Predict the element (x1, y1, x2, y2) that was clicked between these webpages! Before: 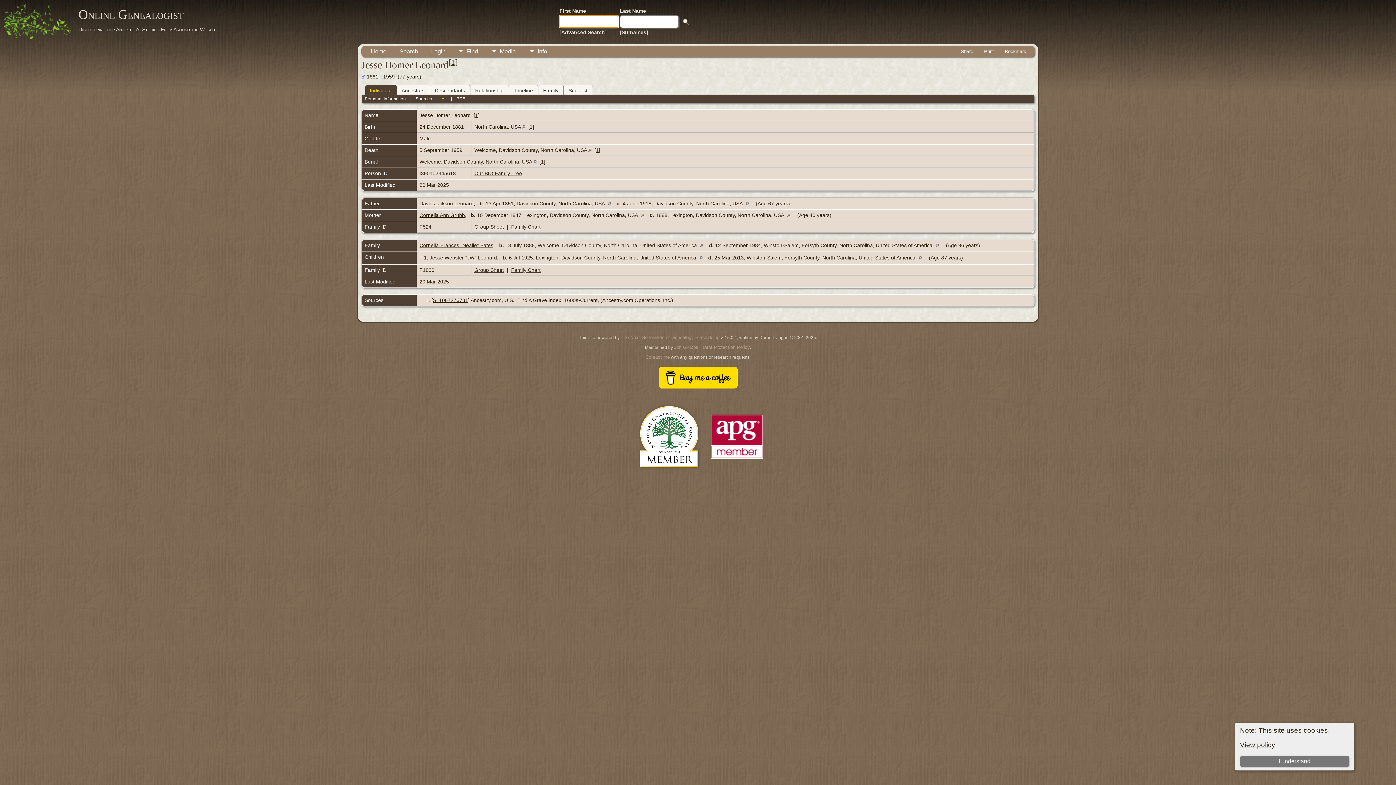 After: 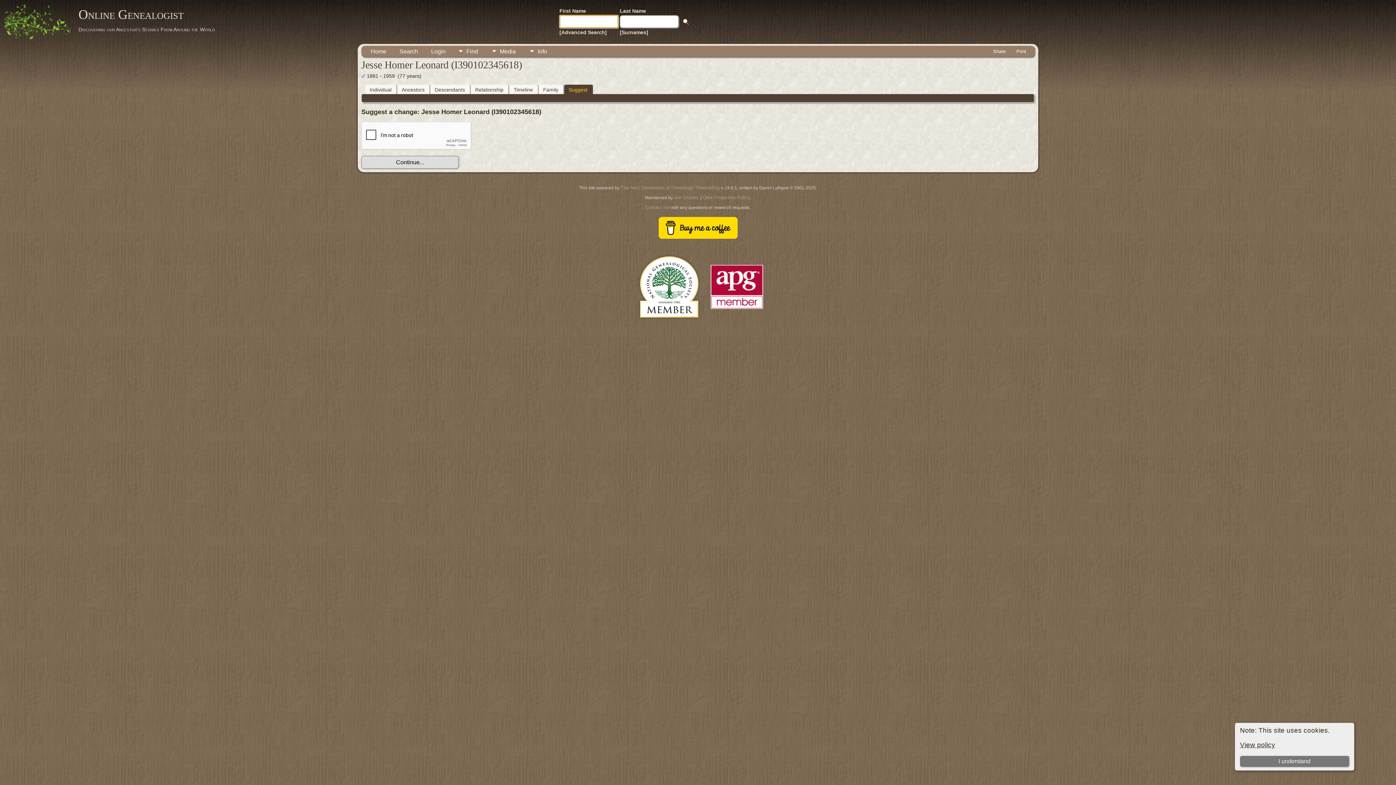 Action: bbox: (564, 85, 593, 94) label: Suggest